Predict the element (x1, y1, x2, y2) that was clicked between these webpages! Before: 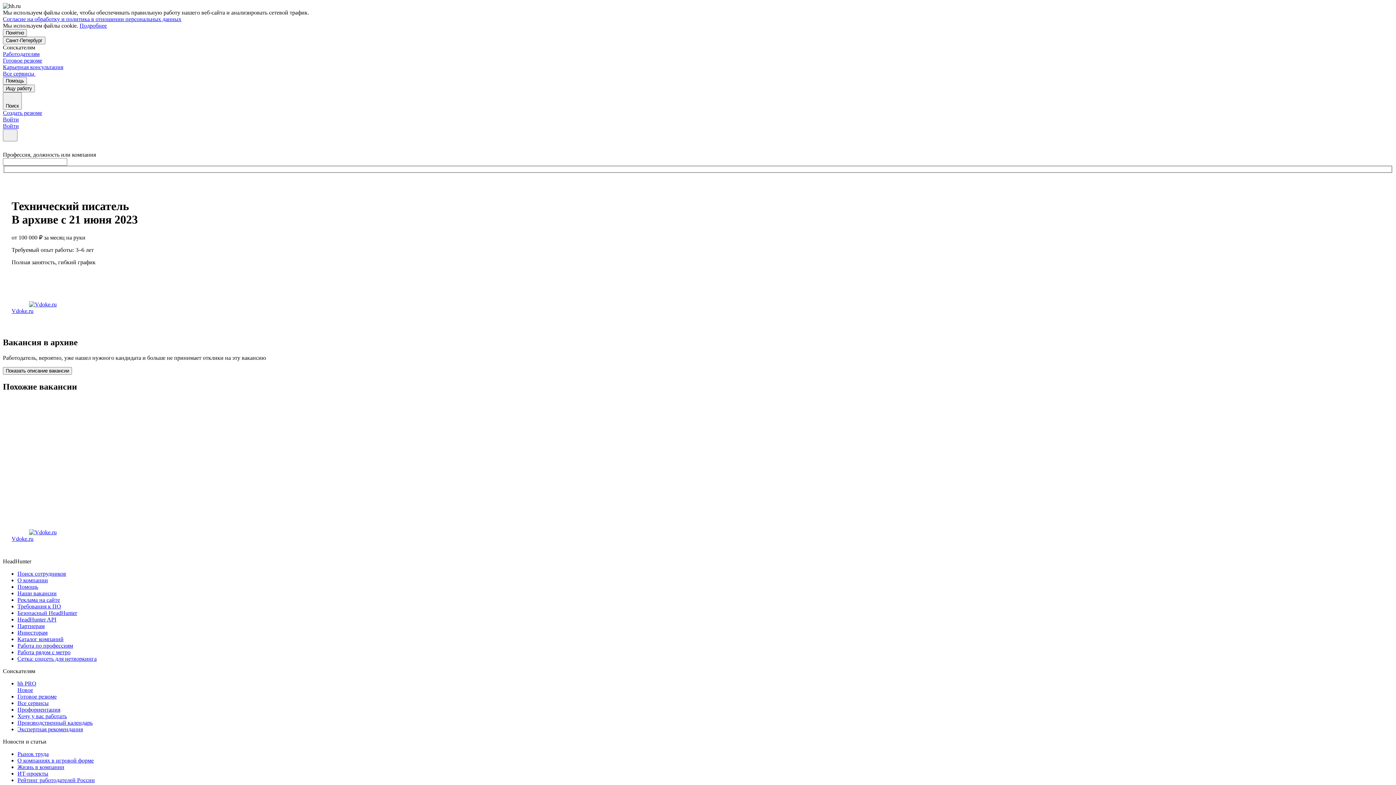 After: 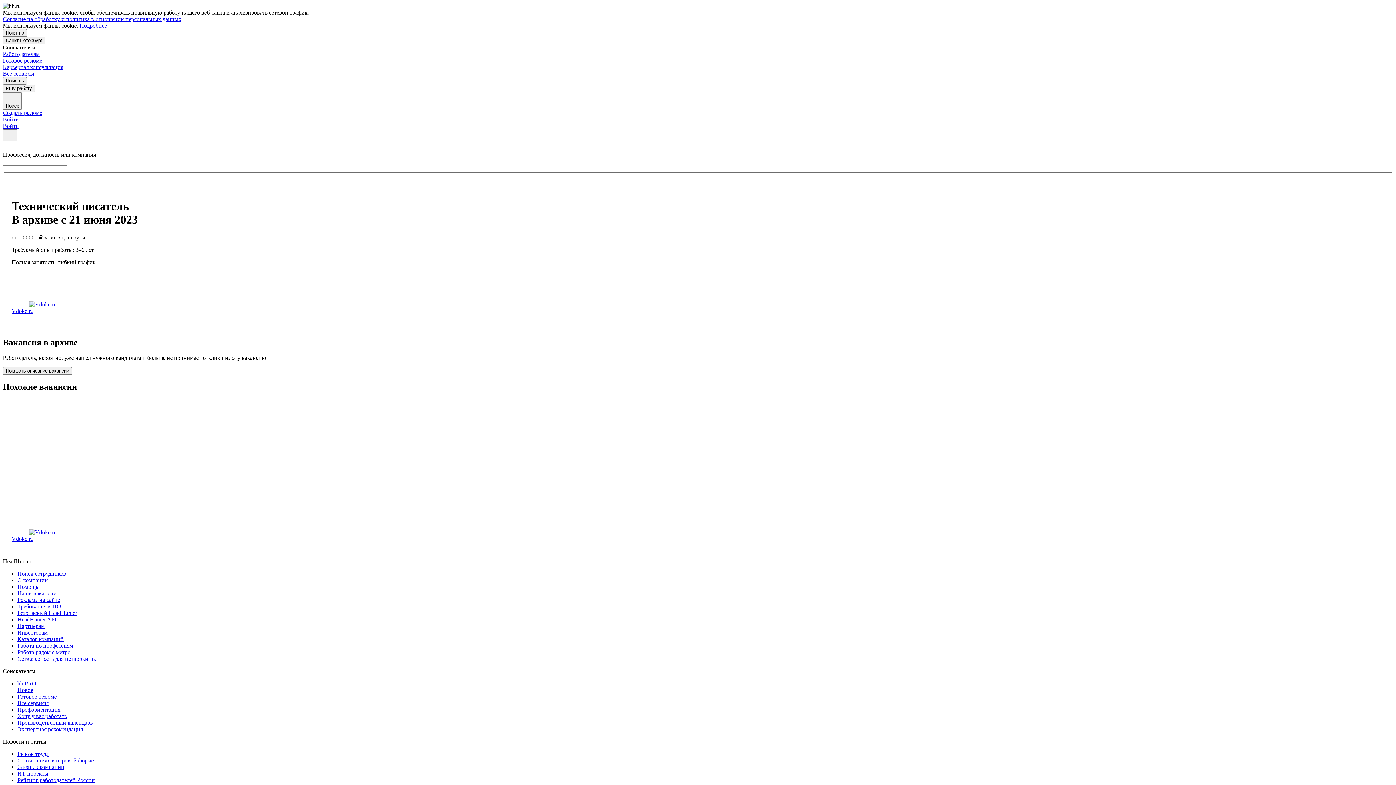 Action: bbox: (11, 315, 17, 321)